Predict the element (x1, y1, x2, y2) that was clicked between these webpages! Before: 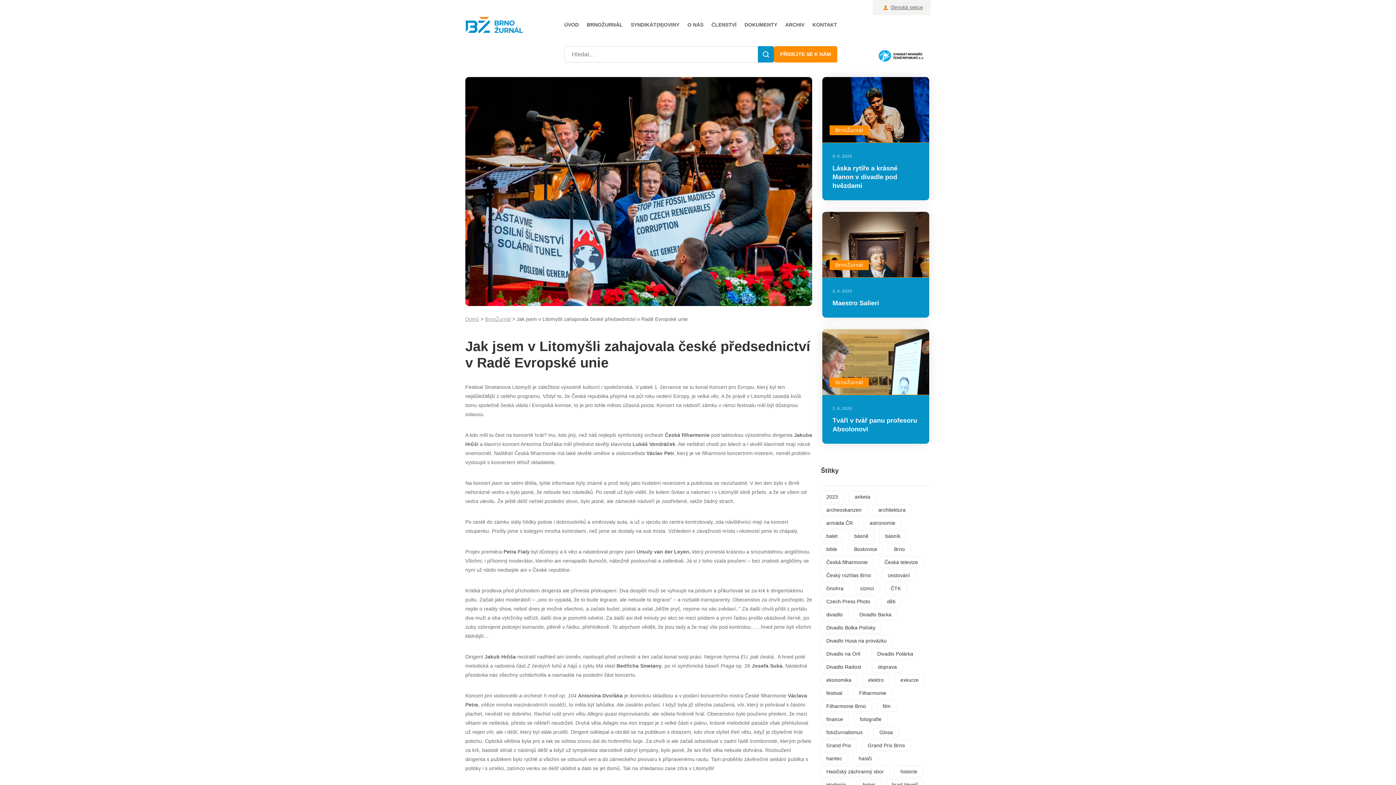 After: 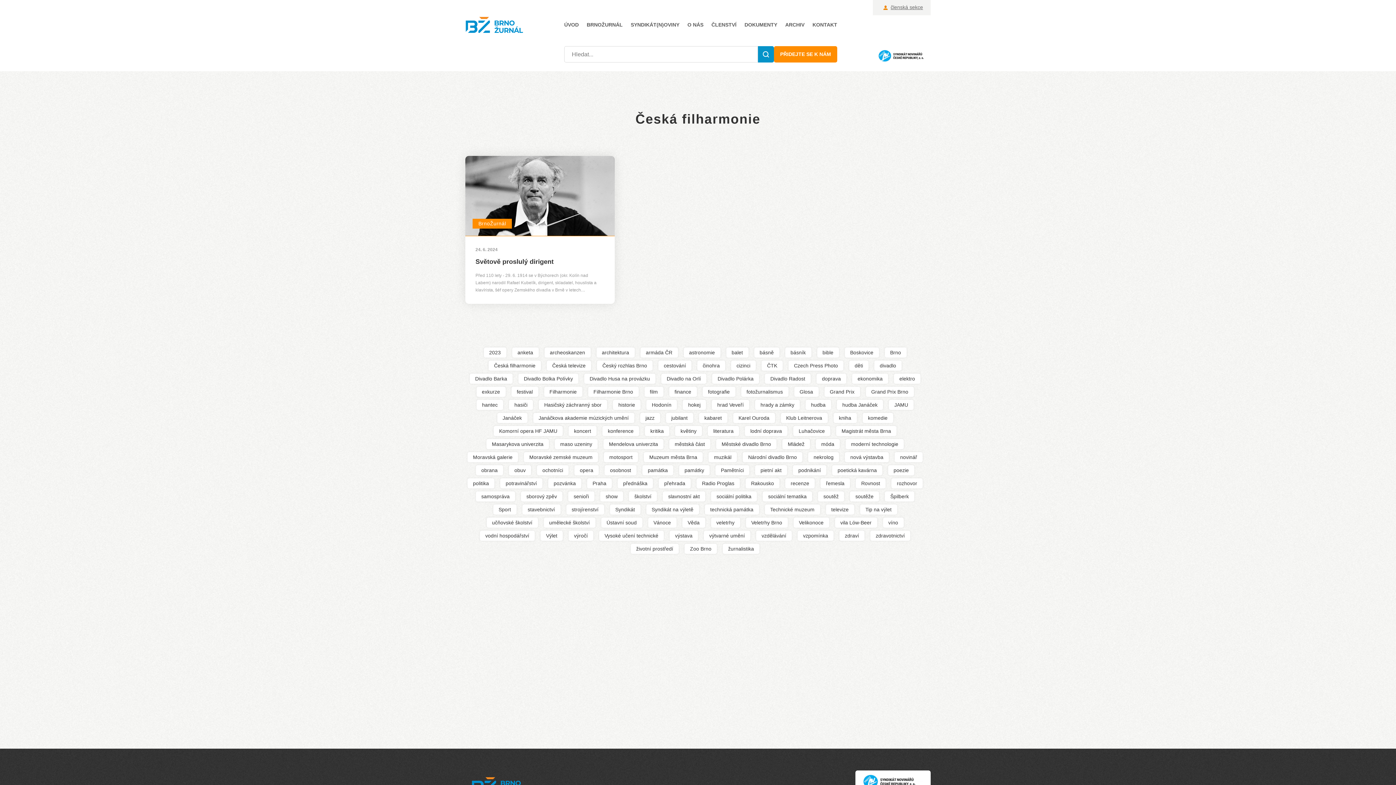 Action: label: Česká filharmonie bbox: (821, 557, 873, 567)